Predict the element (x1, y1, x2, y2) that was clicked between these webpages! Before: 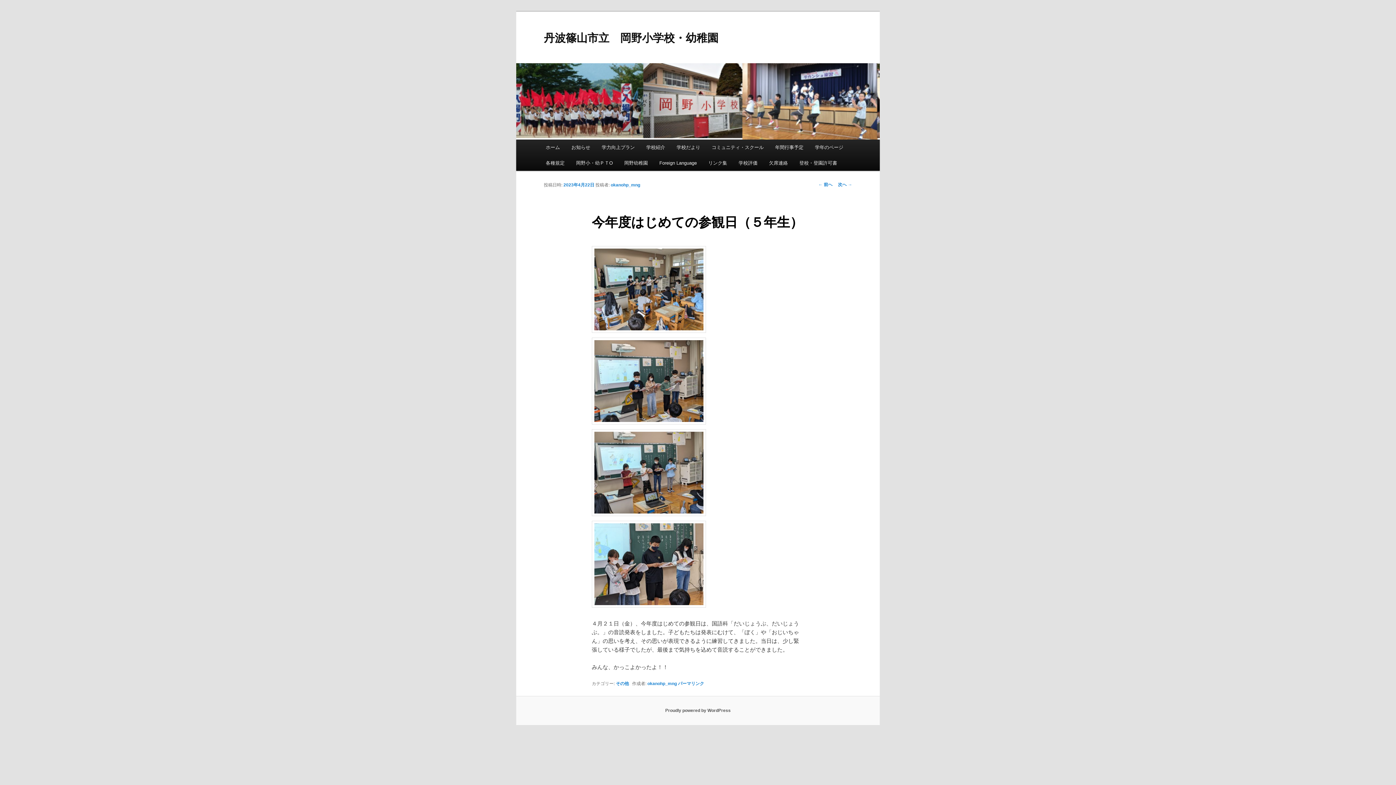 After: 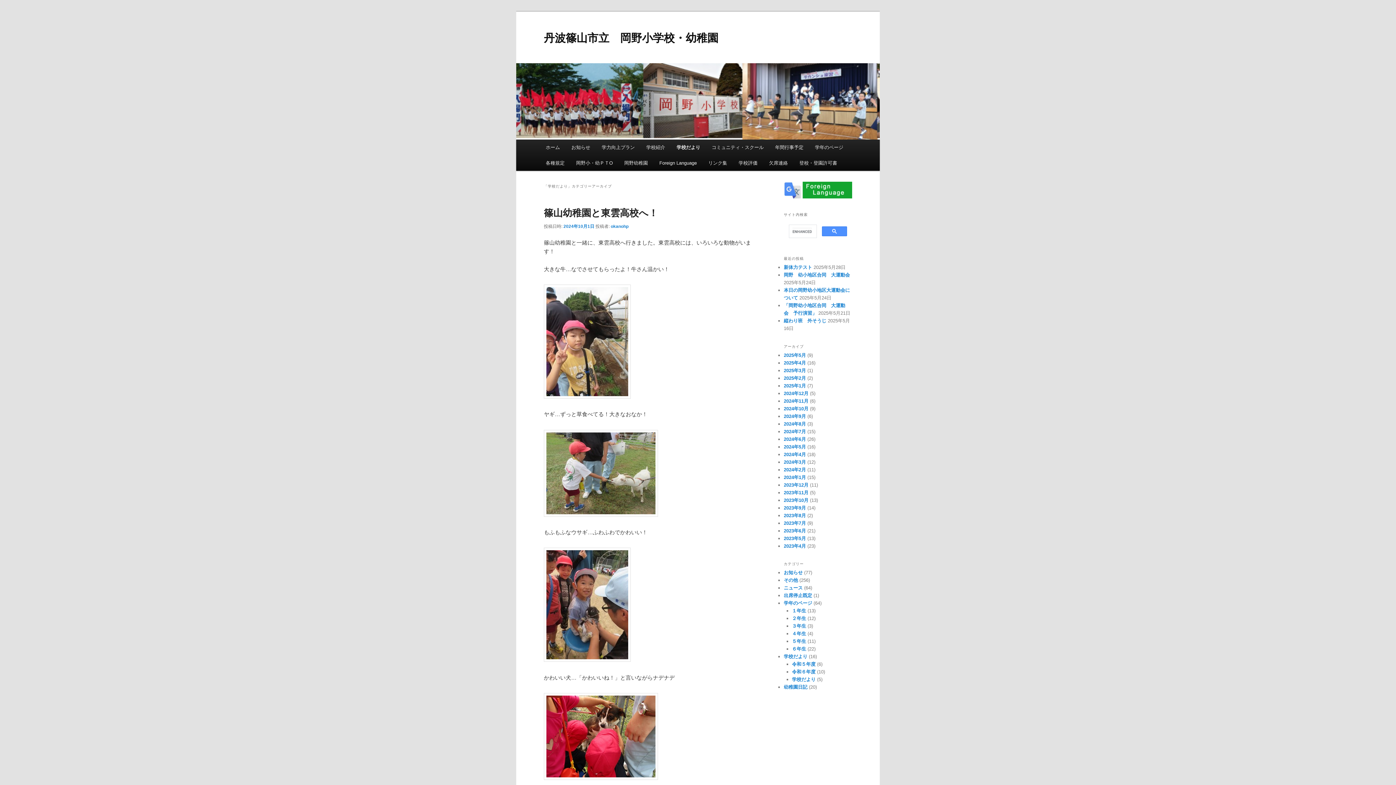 Action: bbox: (671, 139, 706, 155) label: 学校だより